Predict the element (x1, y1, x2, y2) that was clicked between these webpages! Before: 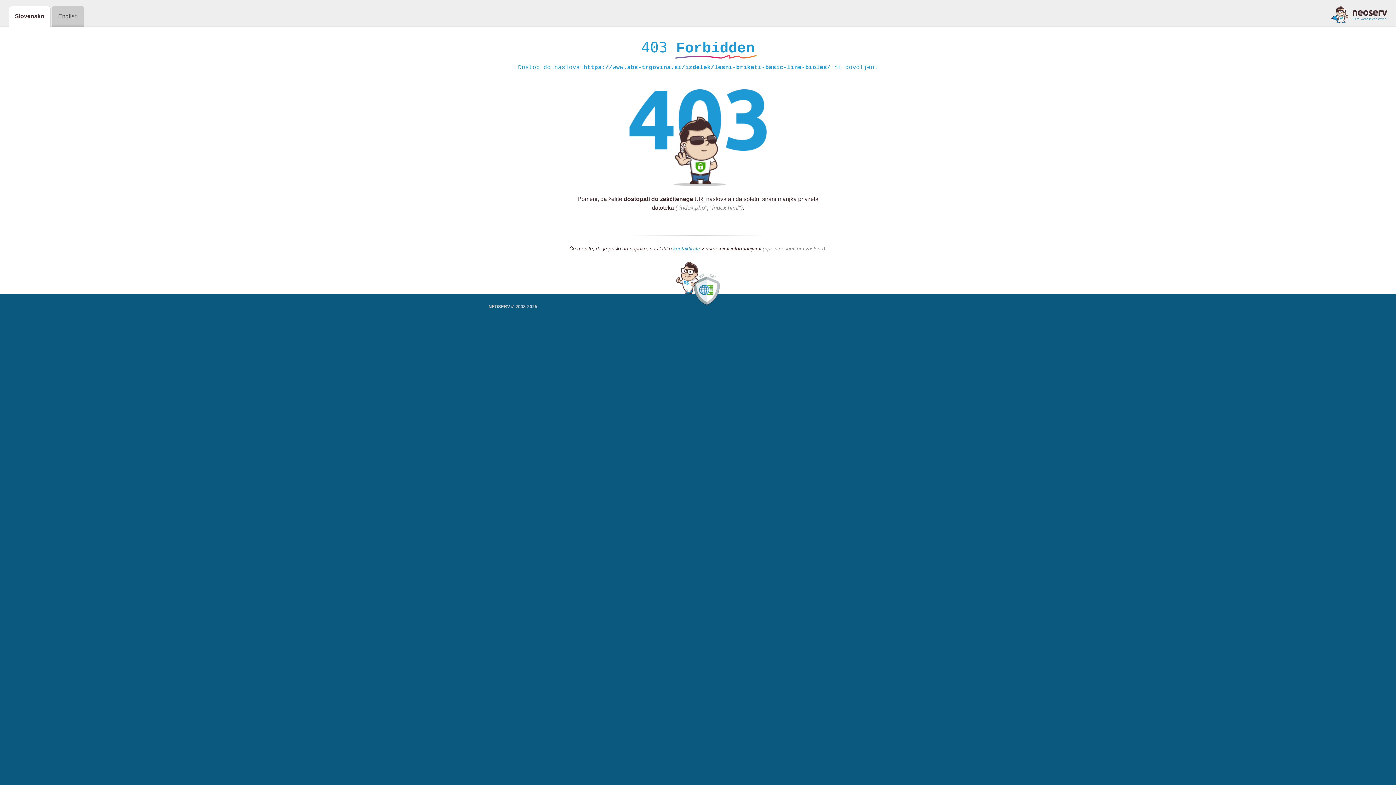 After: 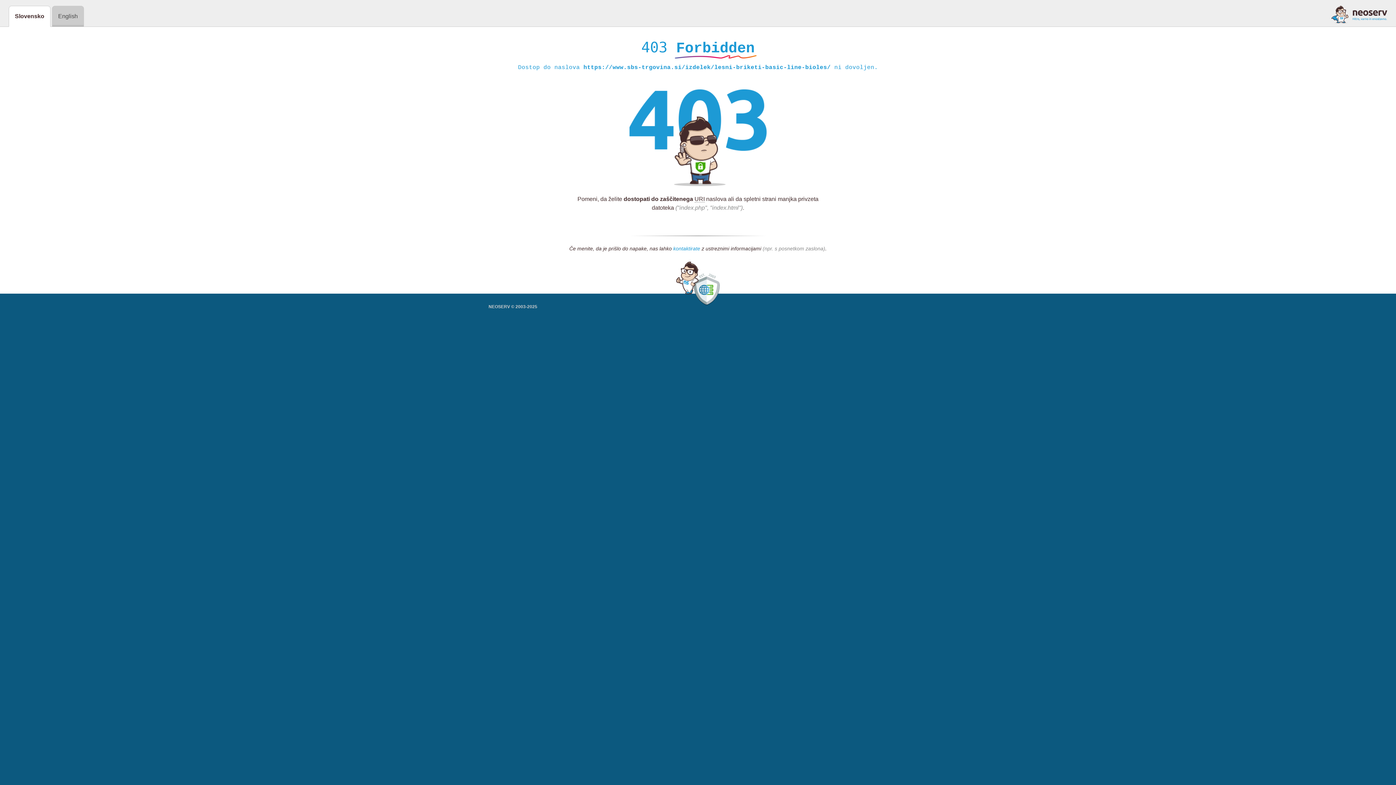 Action: label: kontaktirate bbox: (673, 245, 700, 252)